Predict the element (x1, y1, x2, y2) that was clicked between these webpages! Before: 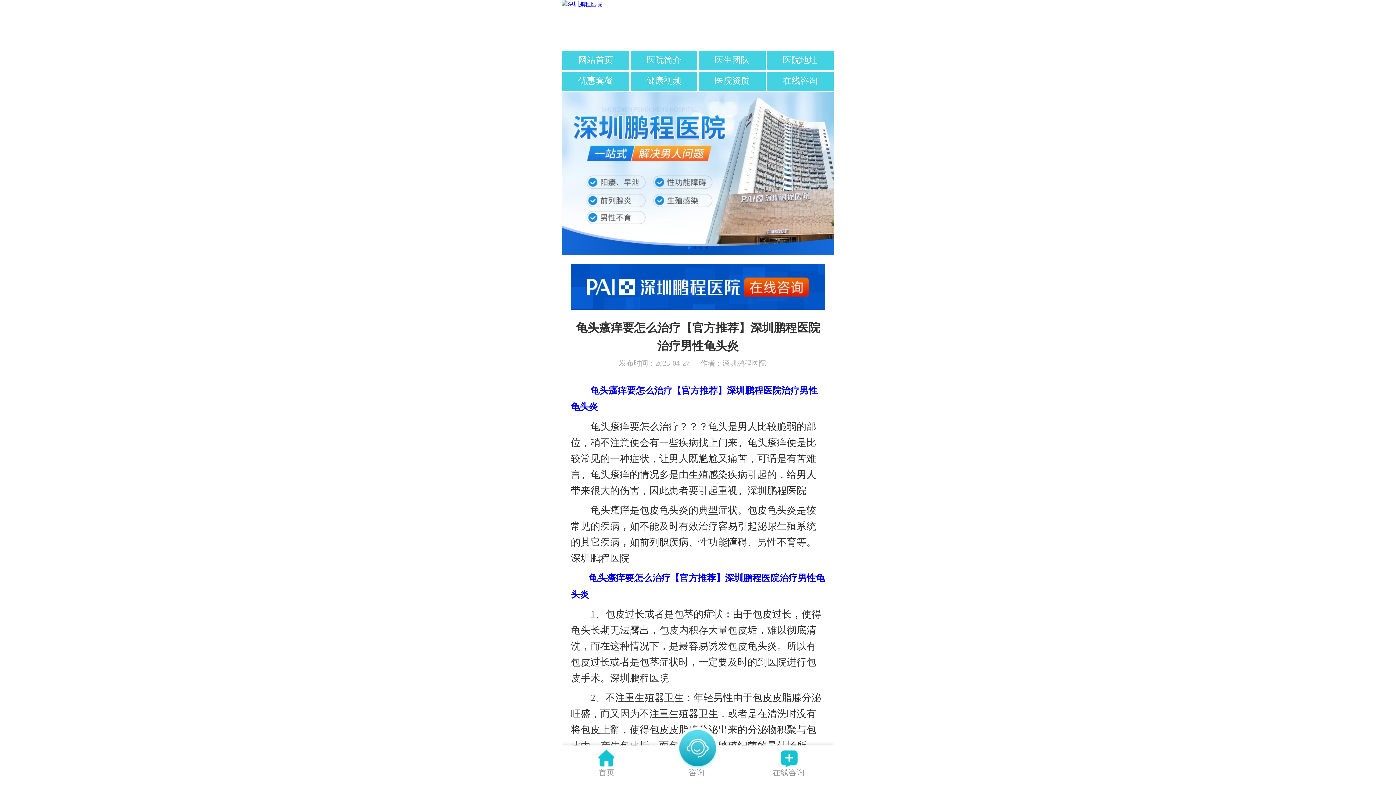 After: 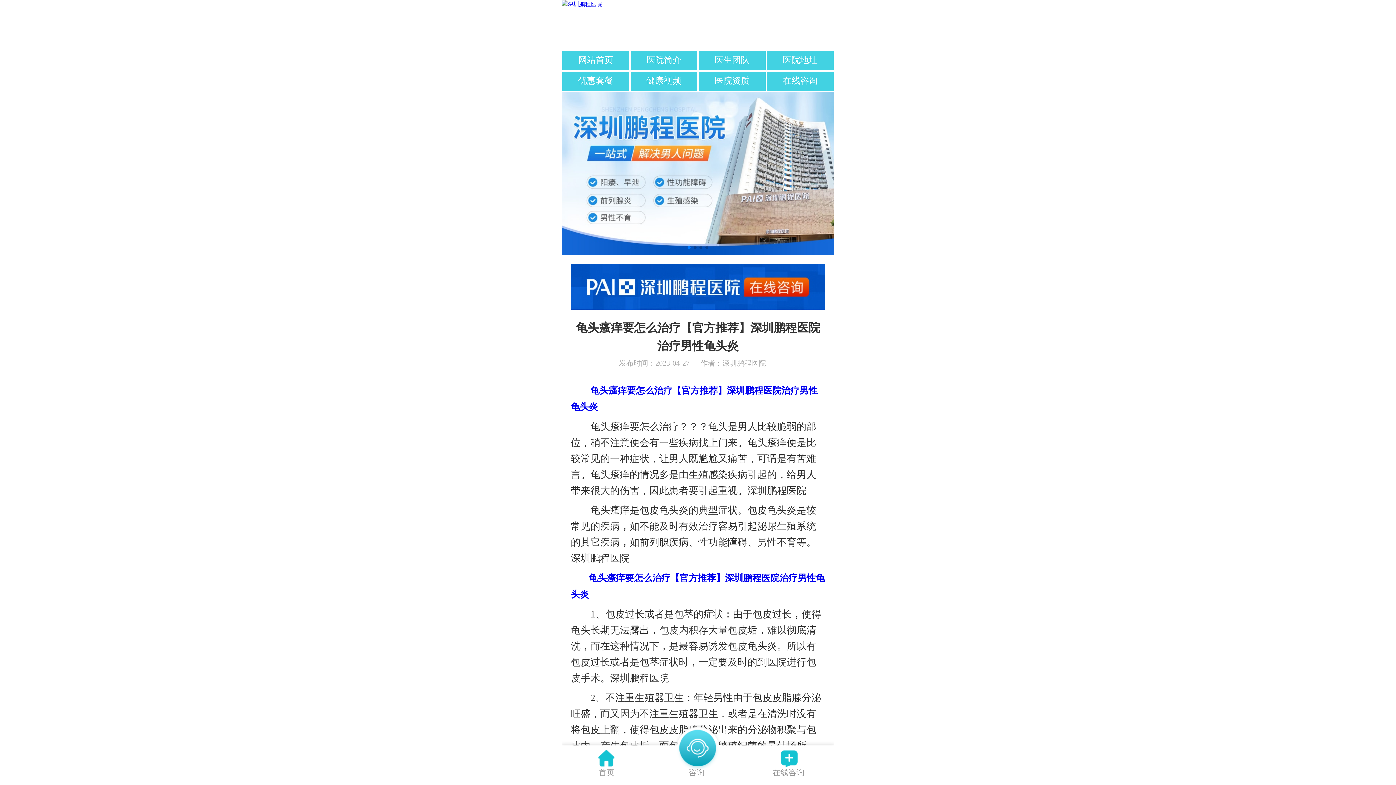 Action: label: 咨询 bbox: (651, 743, 741, 782)